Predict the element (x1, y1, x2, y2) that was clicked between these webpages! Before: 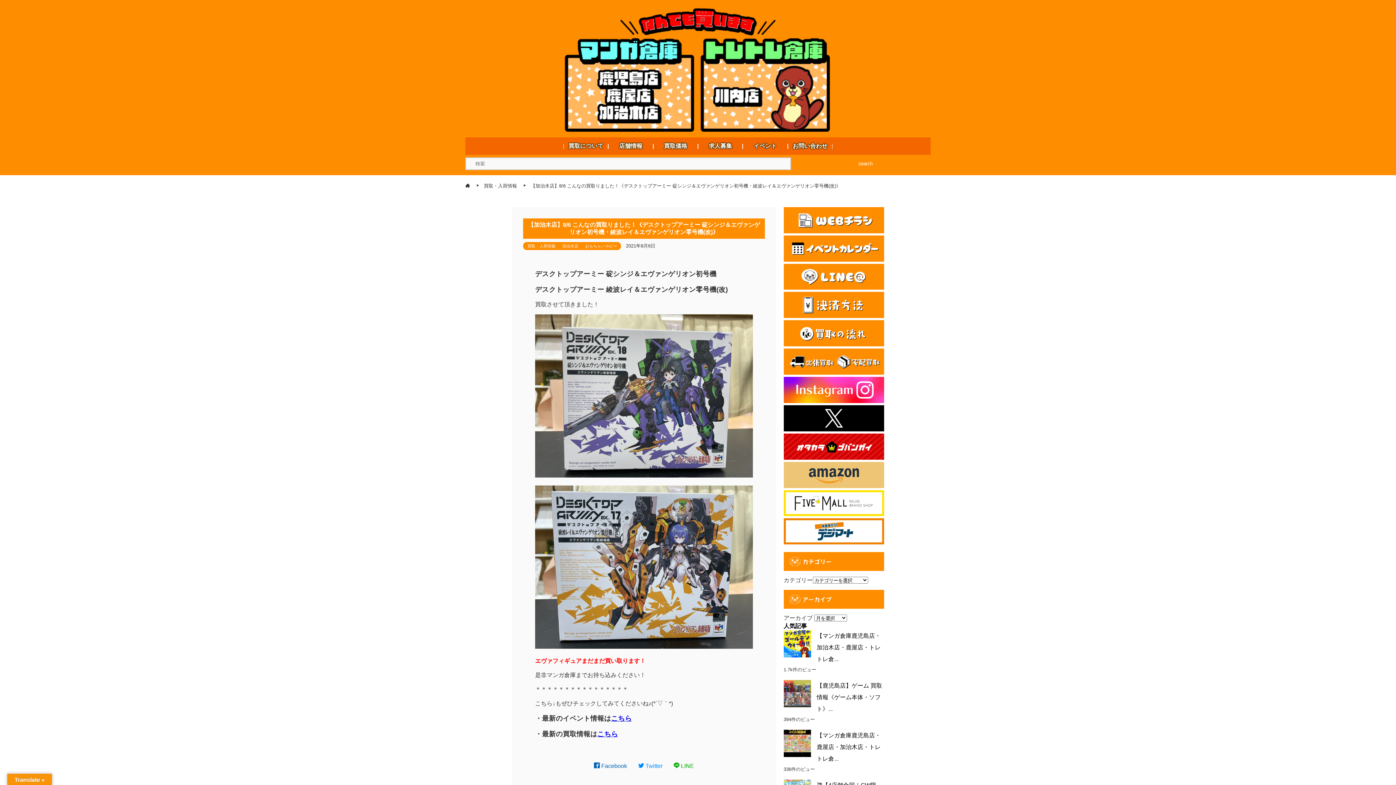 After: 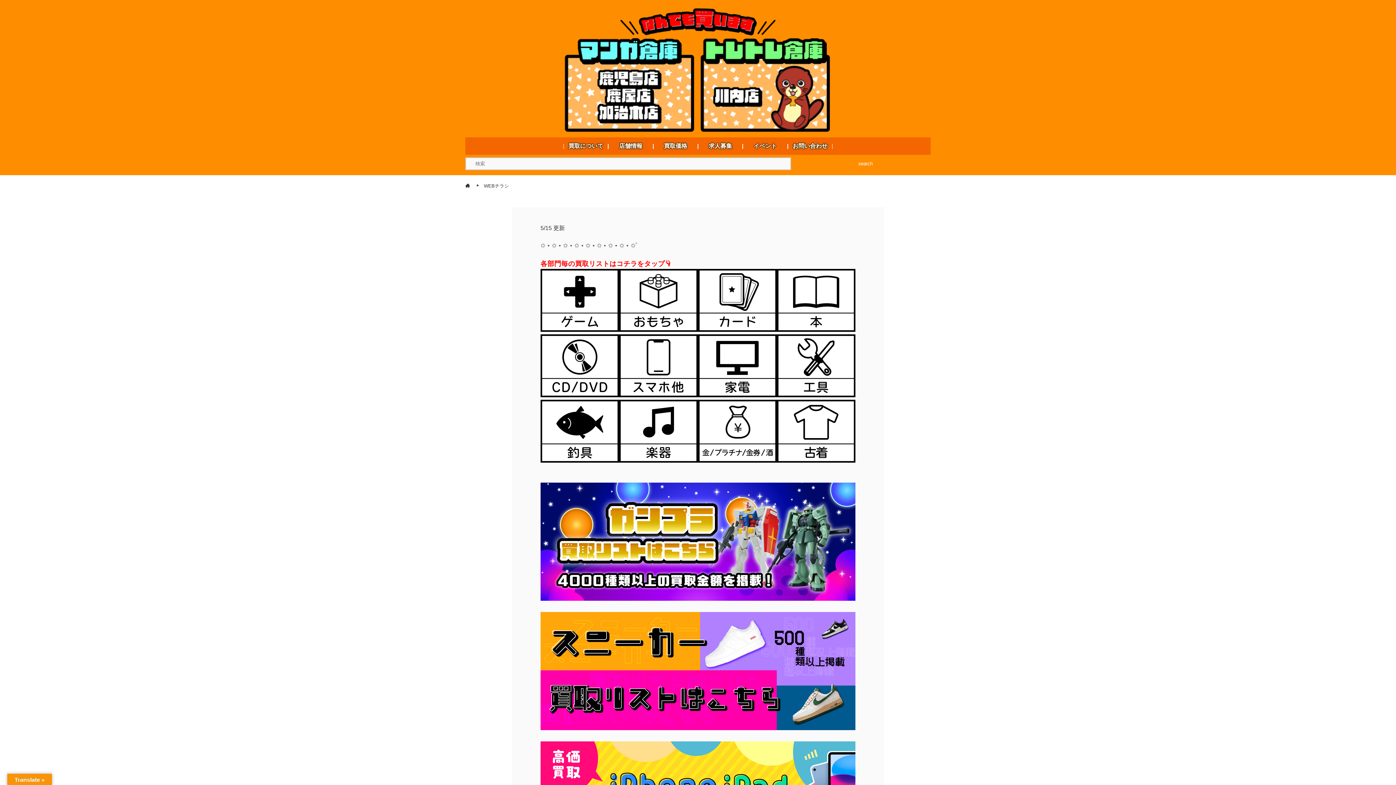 Action: label: 買取価格 bbox: (653, 137, 698, 154)